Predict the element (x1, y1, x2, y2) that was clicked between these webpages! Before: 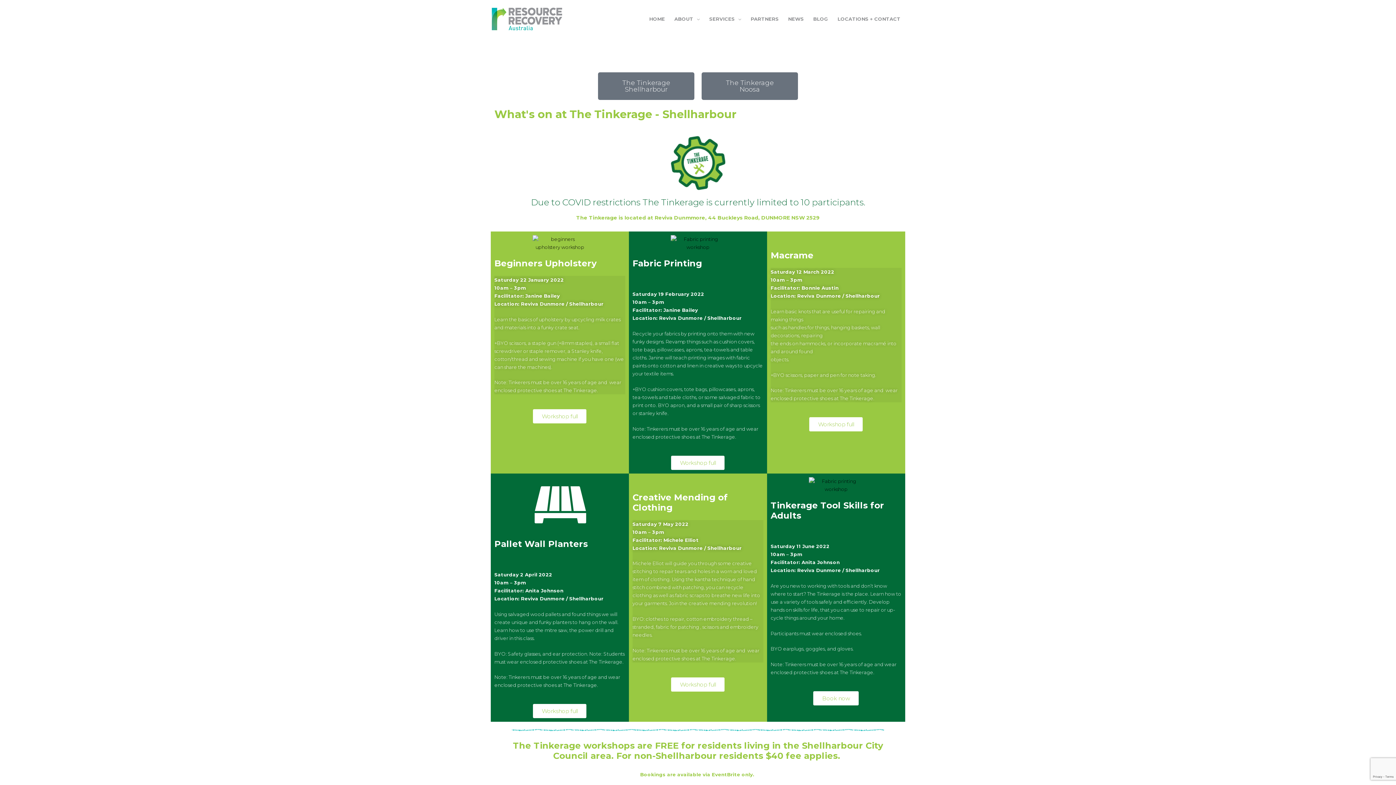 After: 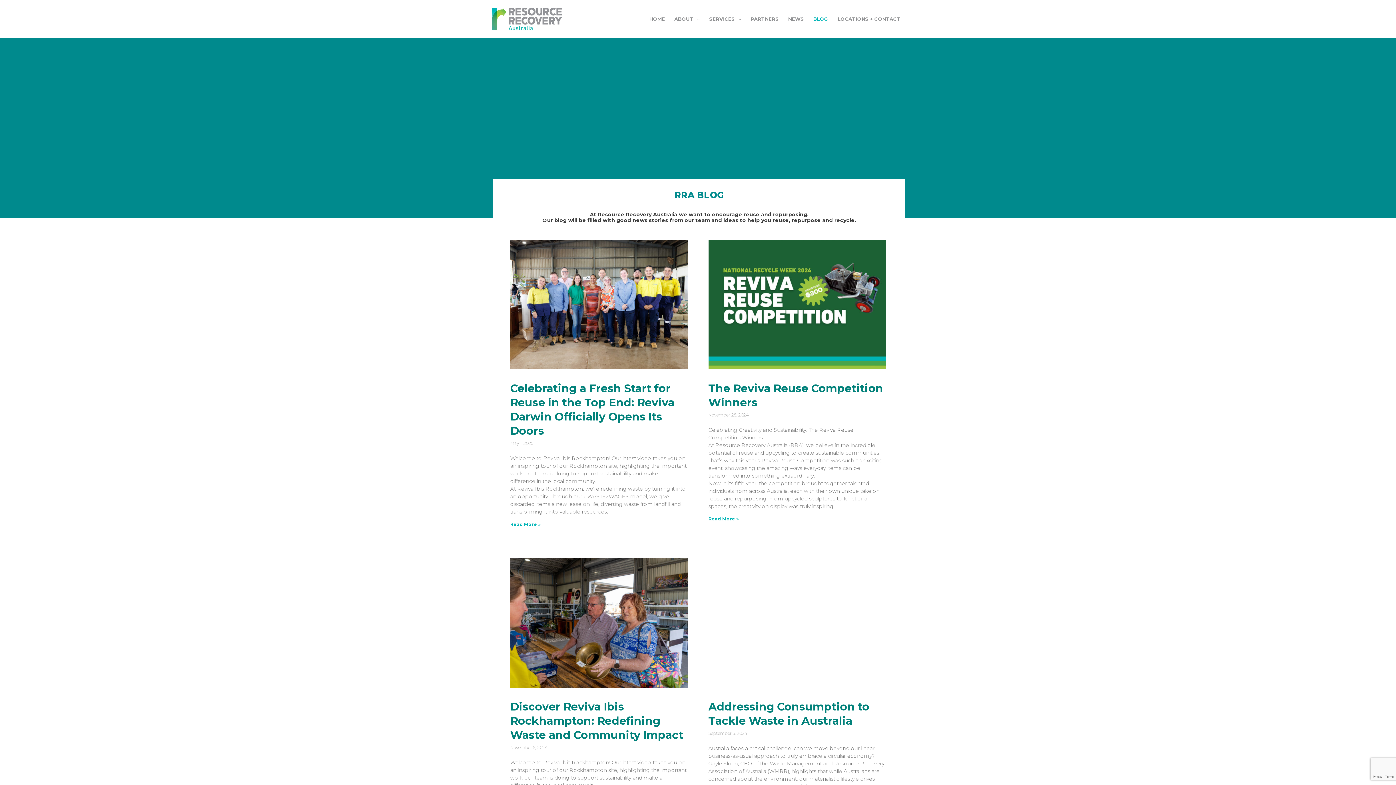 Action: label: BLOG bbox: (808, 4, 833, 33)